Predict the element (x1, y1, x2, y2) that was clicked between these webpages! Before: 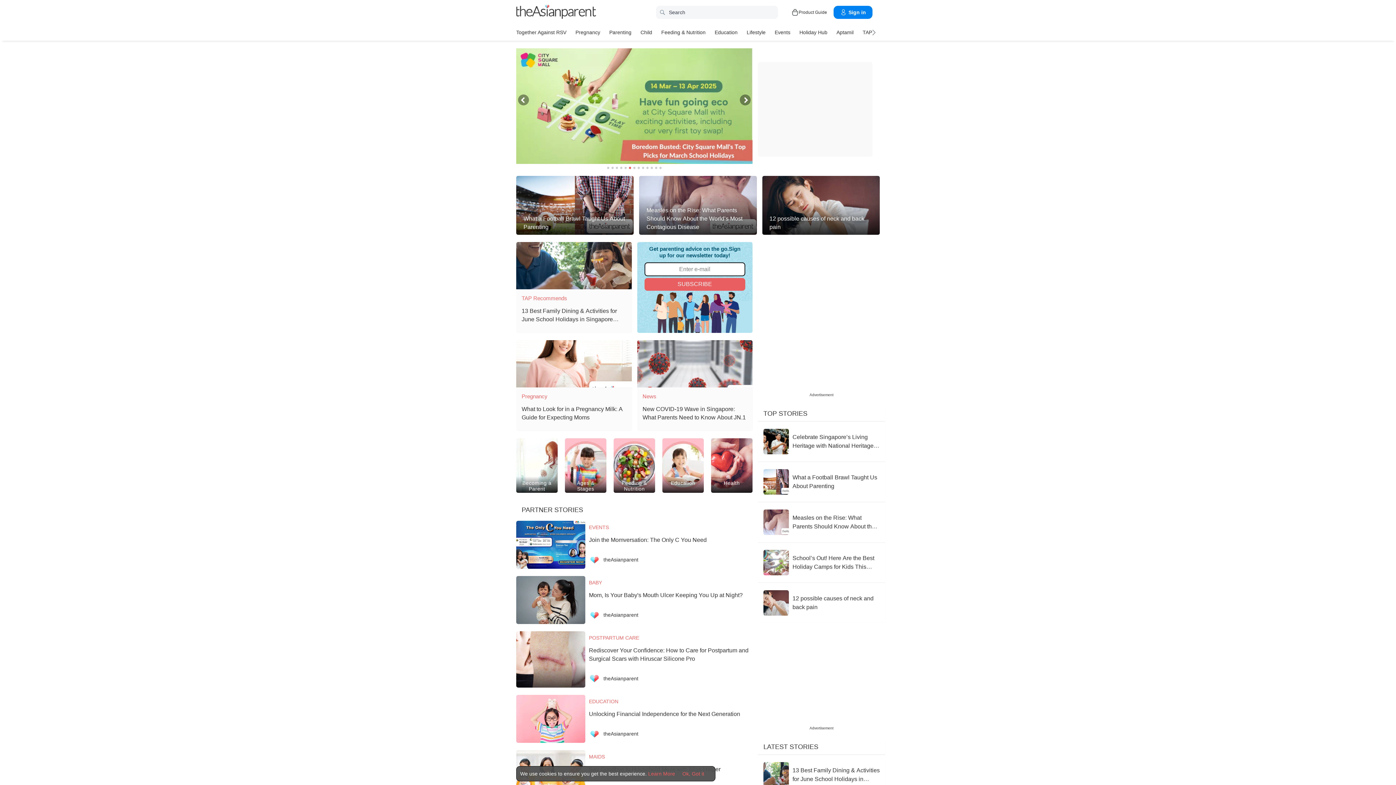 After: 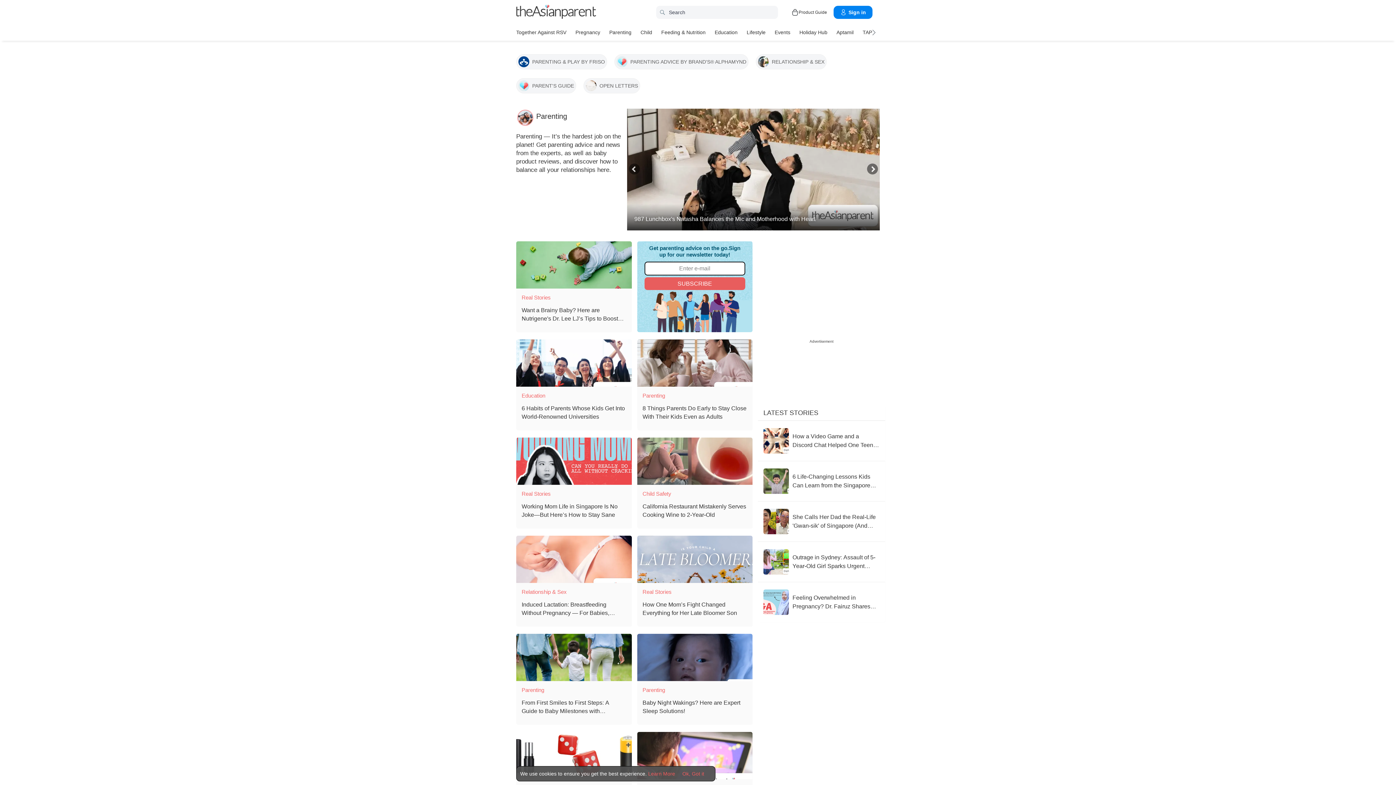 Action: label: Parenting bbox: (609, 26, 631, 37)